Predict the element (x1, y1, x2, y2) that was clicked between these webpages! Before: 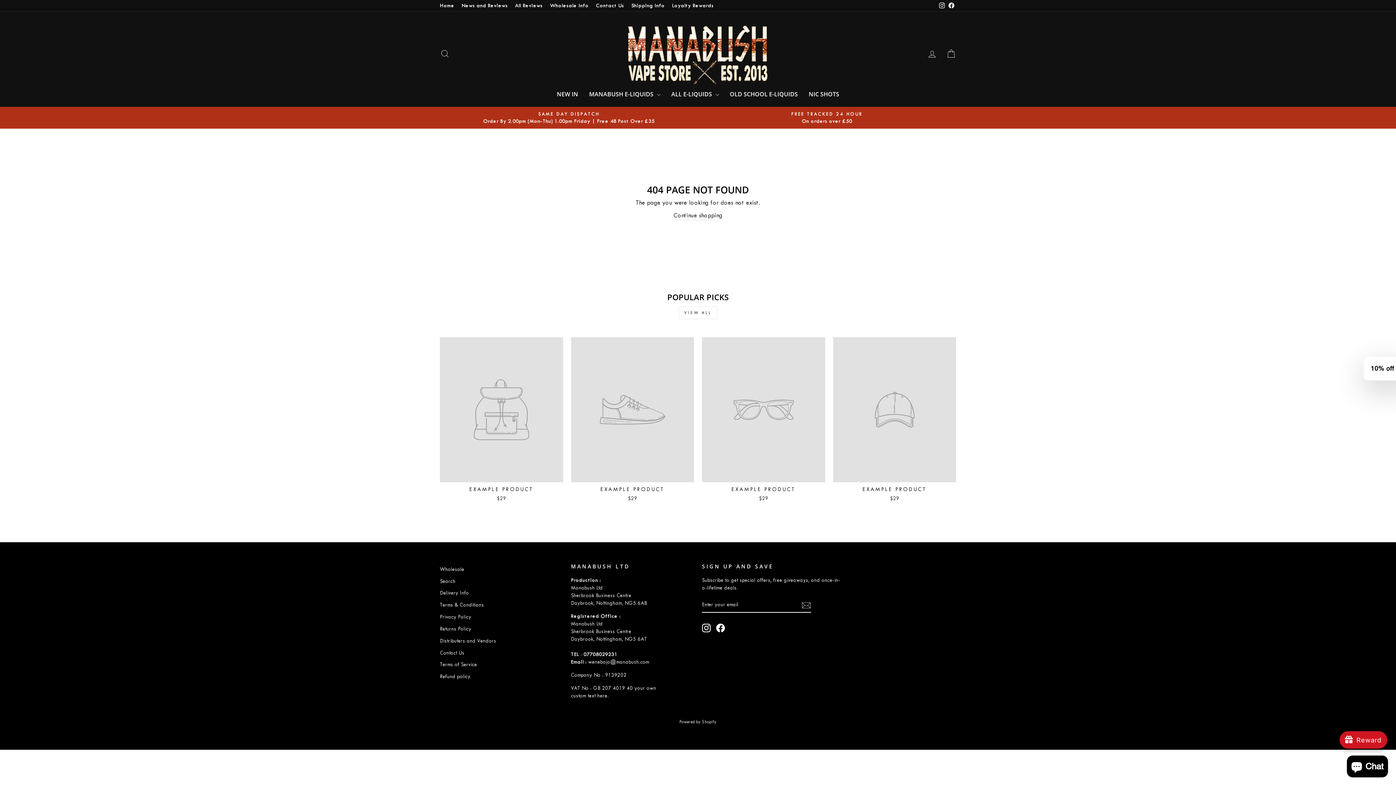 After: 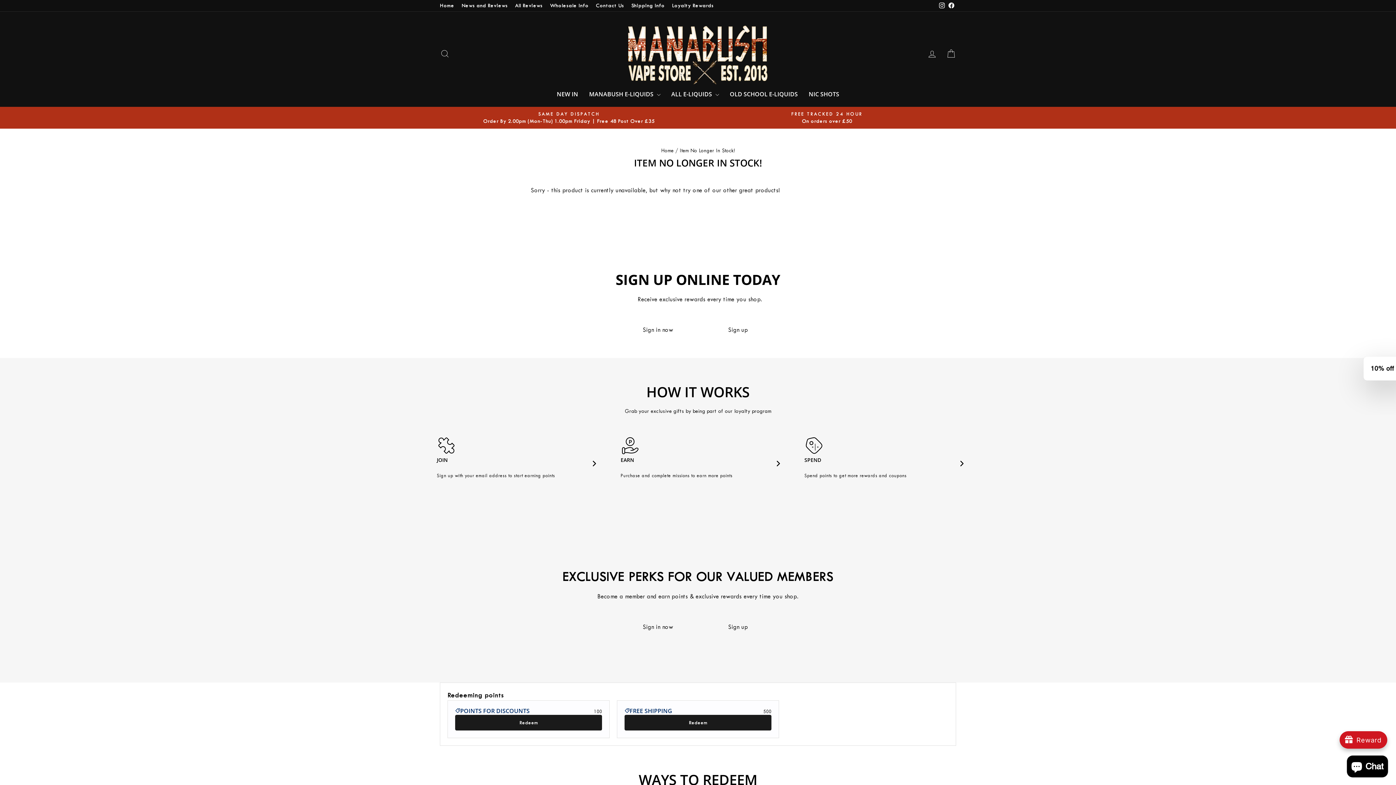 Action: label: EXAMPLE PRODUCT
$29 bbox: (833, 337, 956, 504)